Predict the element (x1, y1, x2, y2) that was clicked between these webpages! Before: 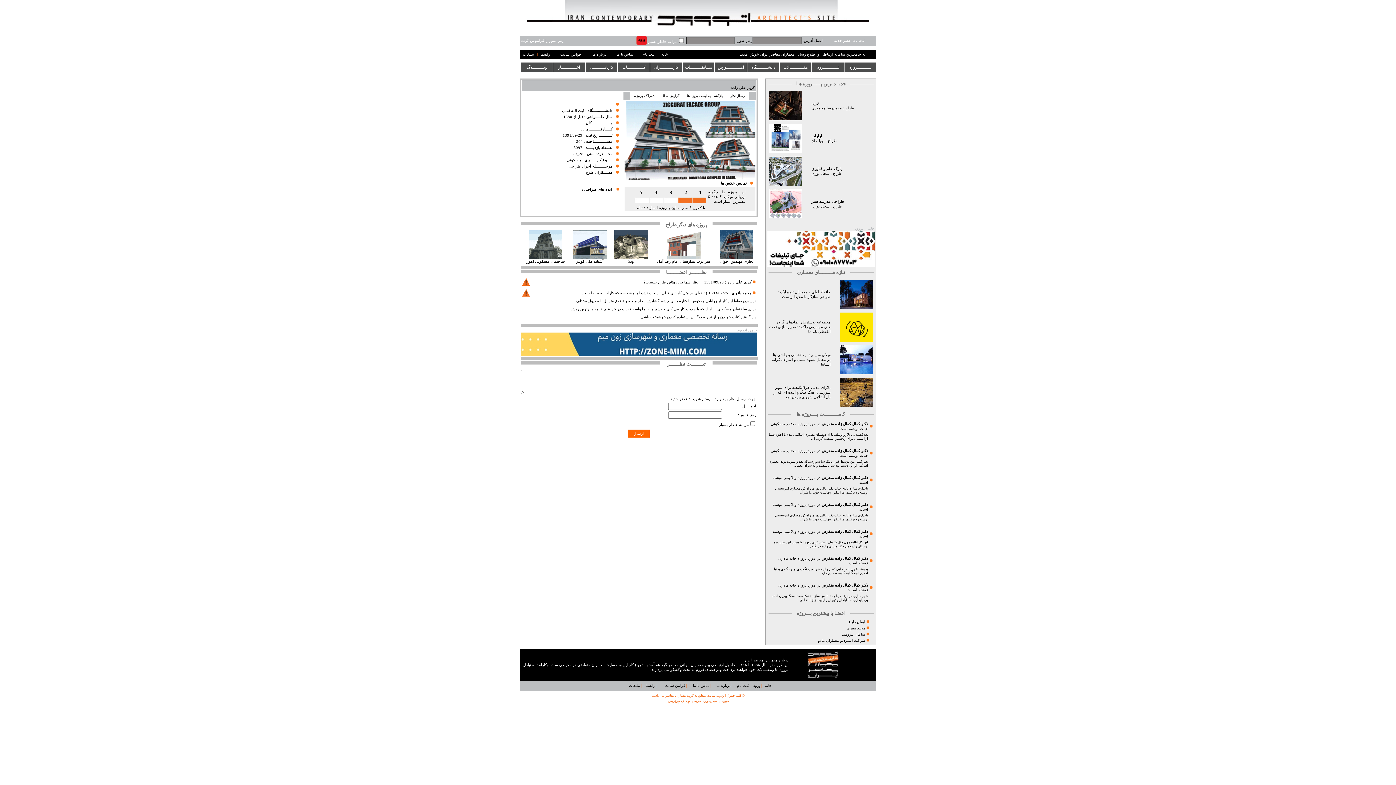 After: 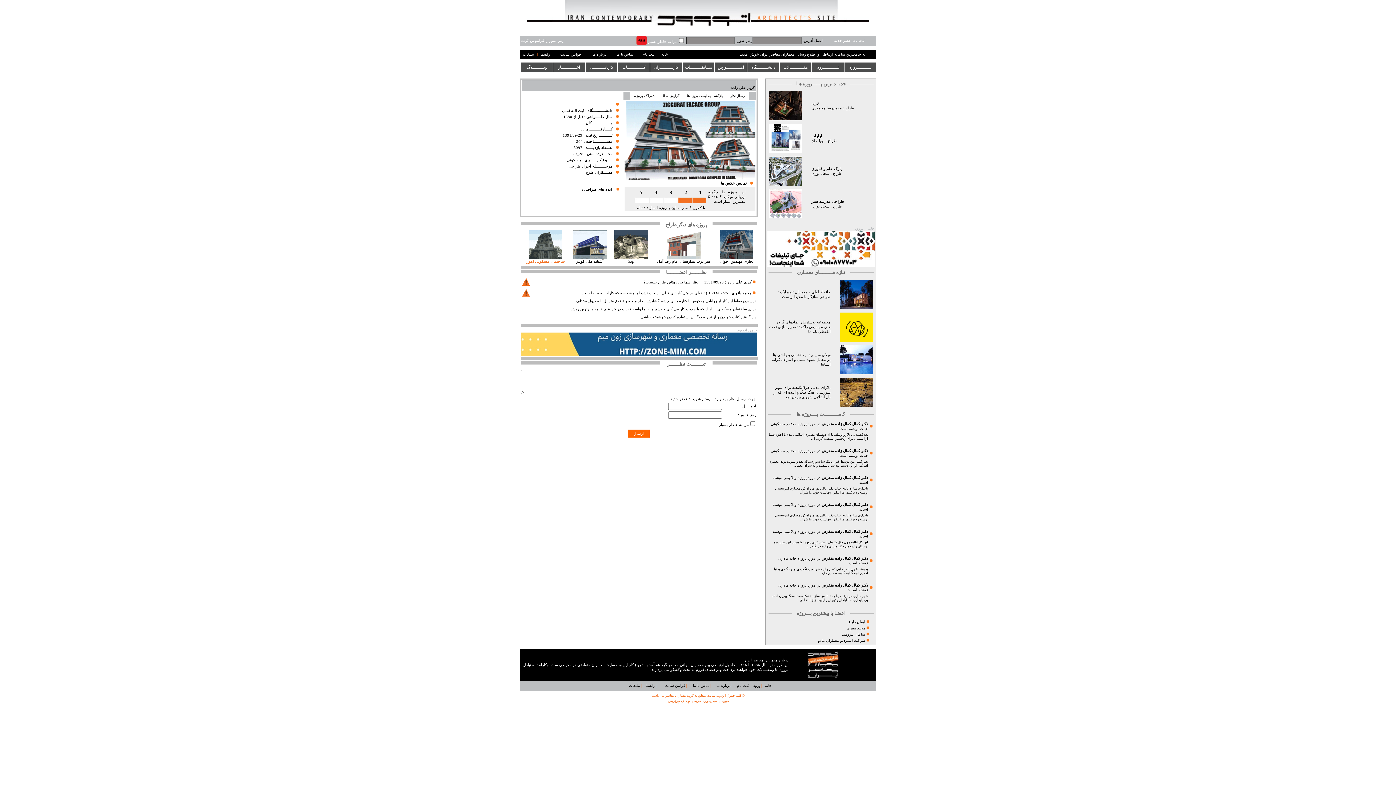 Action: label: ساختمان مسکونی اهورا bbox: (525, 259, 564, 263)